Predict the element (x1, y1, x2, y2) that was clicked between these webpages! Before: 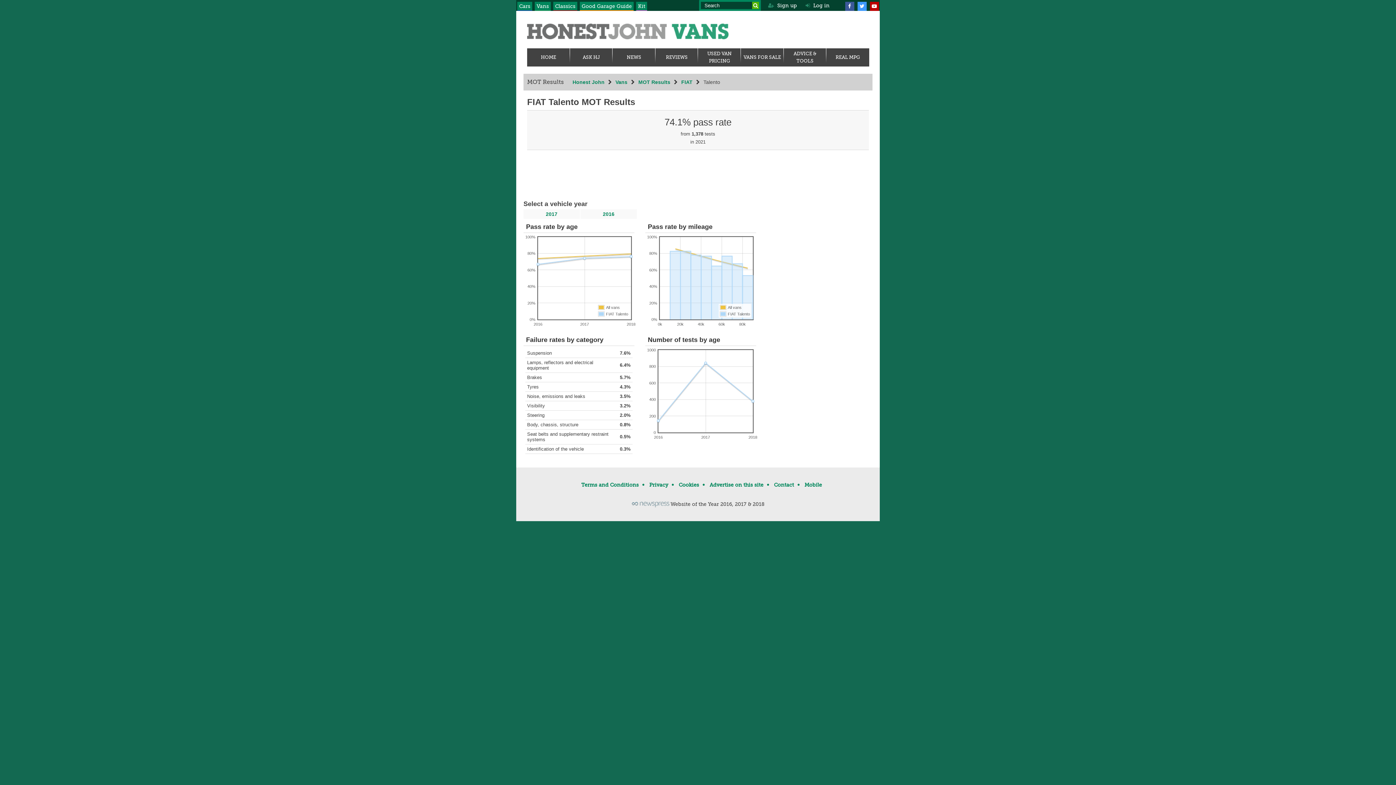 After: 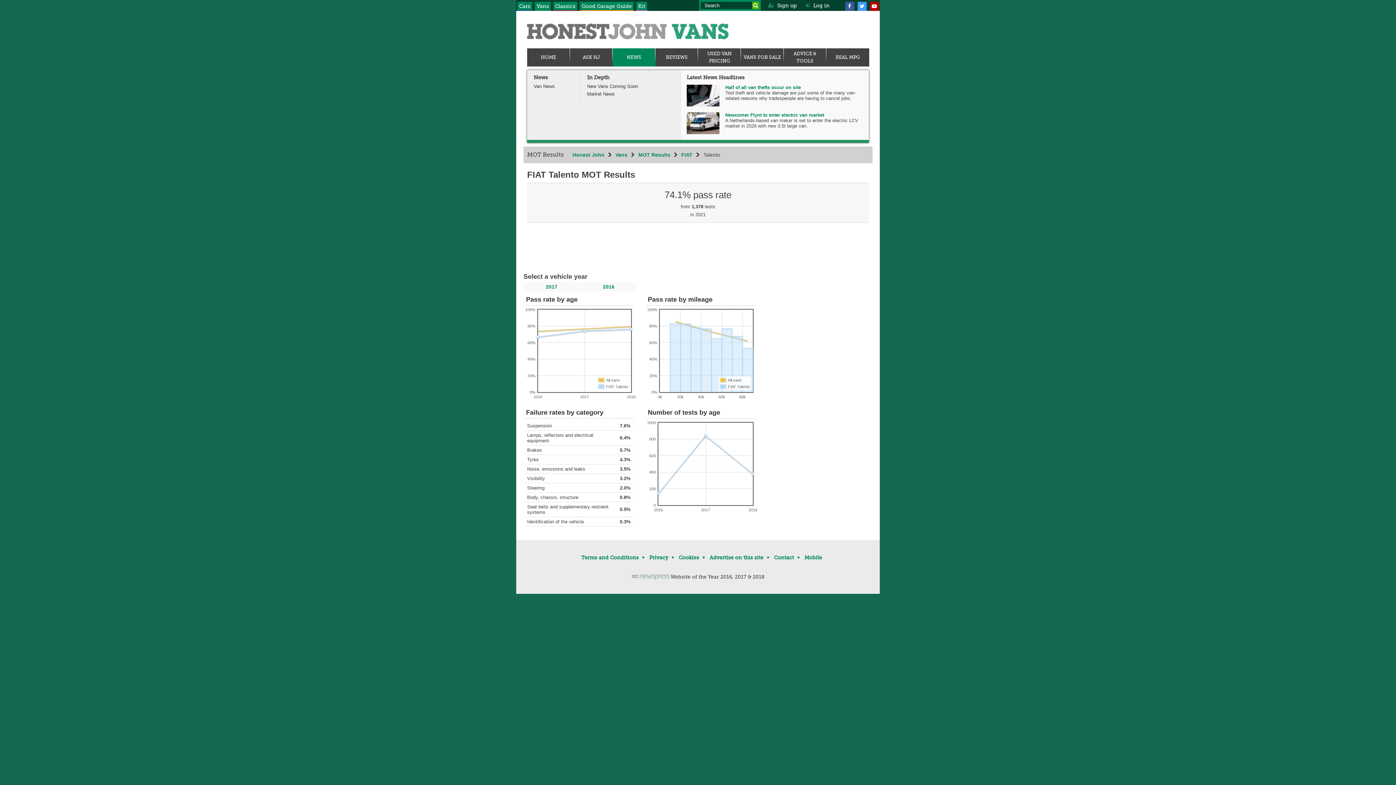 Action: bbox: (614, 53, 653, 61) label: NEWS